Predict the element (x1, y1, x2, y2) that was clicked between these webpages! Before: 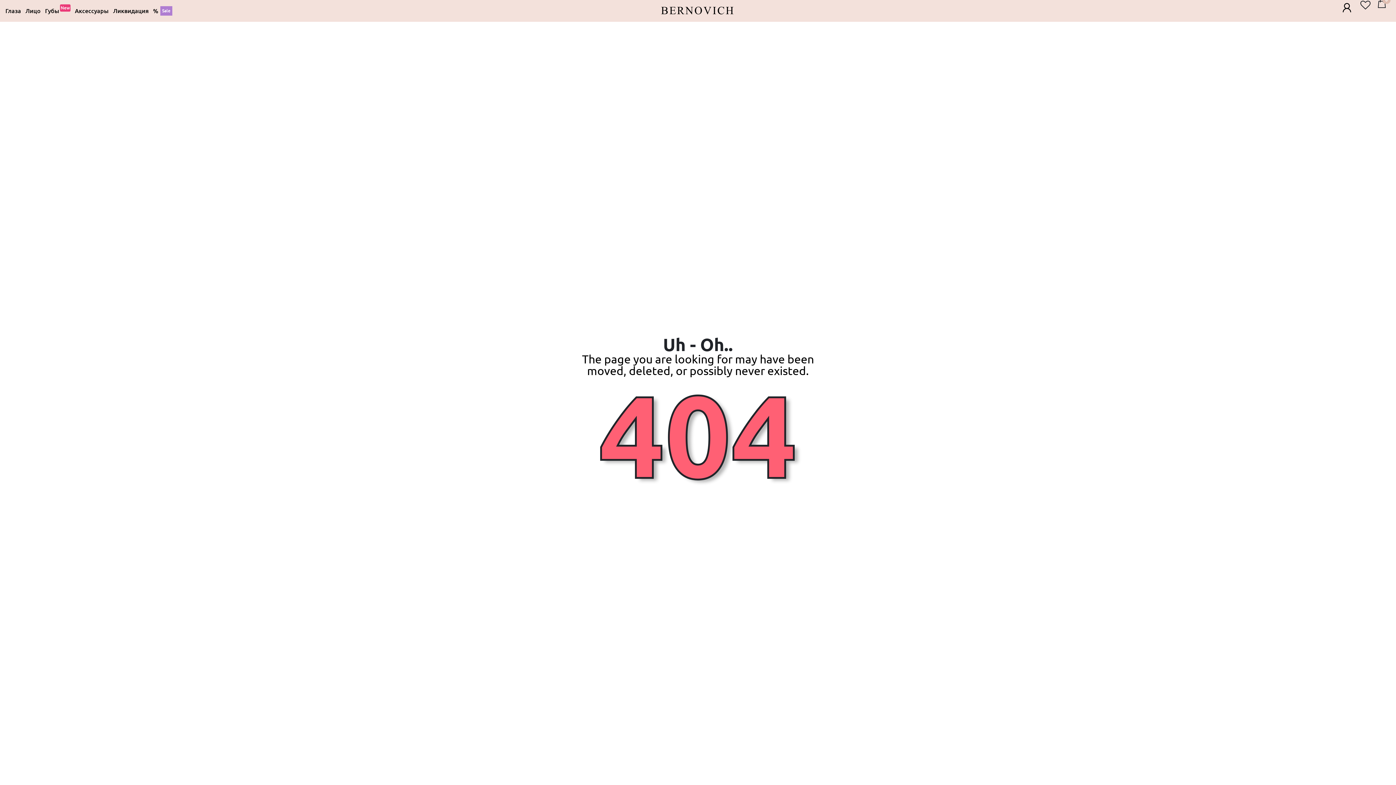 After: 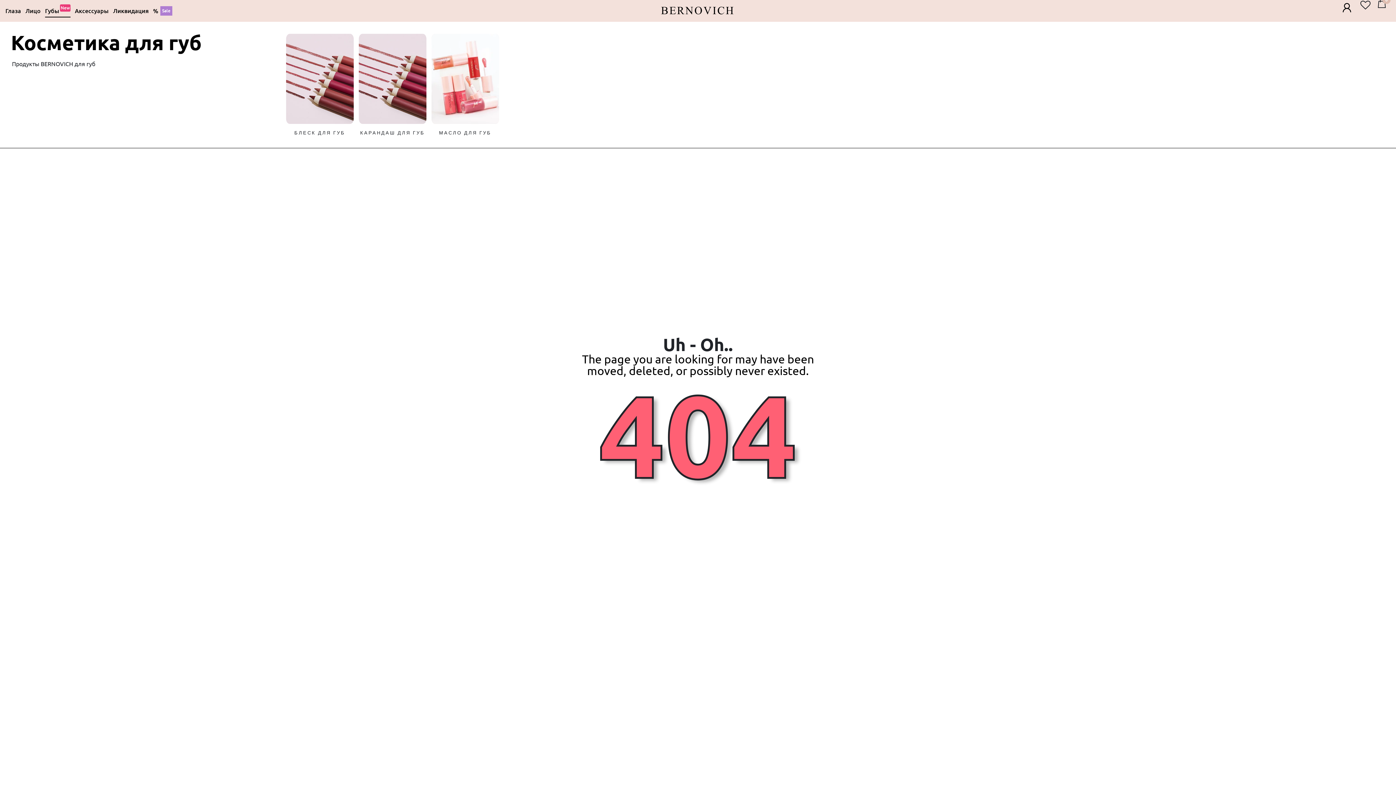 Action: bbox: (45, 6, 70, 15) label: Губы